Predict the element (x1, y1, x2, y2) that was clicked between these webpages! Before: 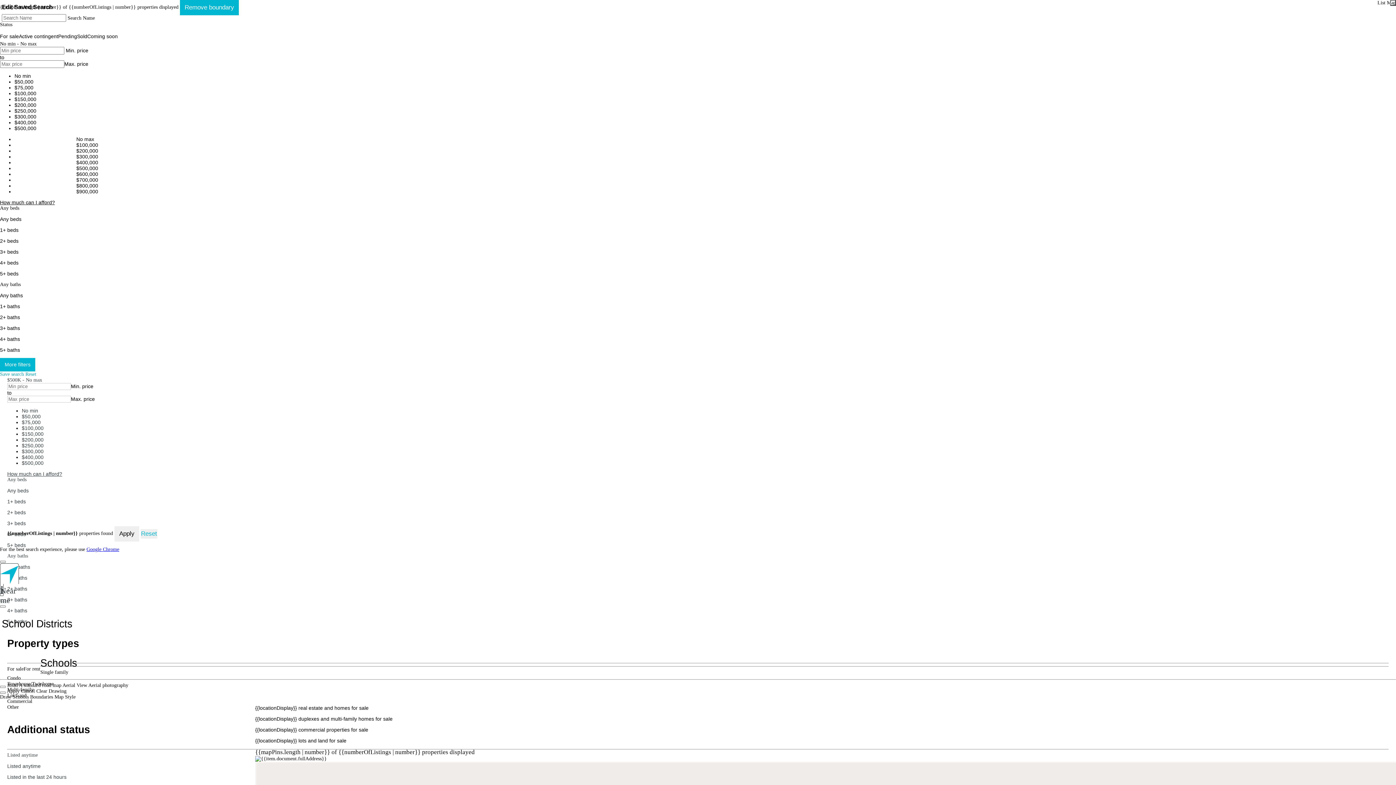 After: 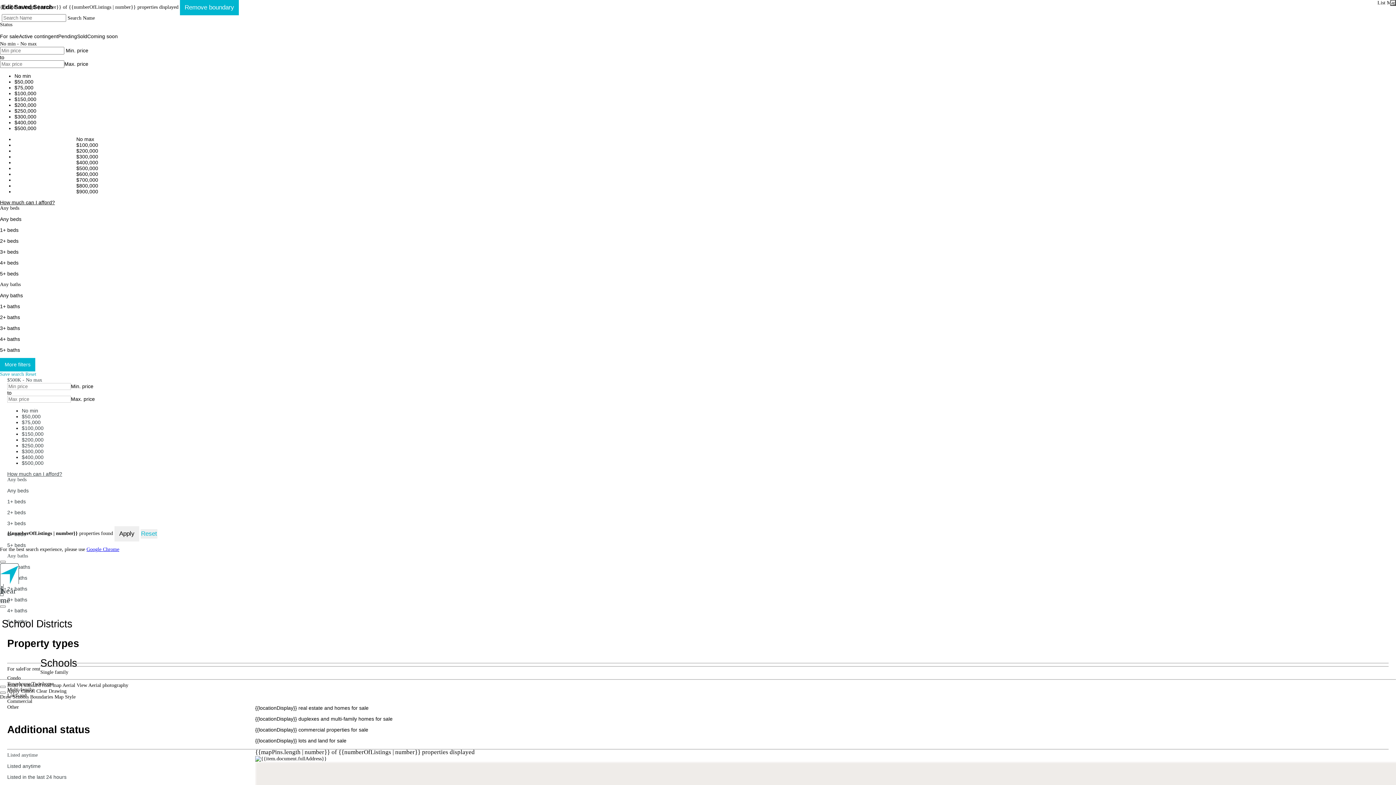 Action: bbox: (1377, 0, 1387, 5) label: List 